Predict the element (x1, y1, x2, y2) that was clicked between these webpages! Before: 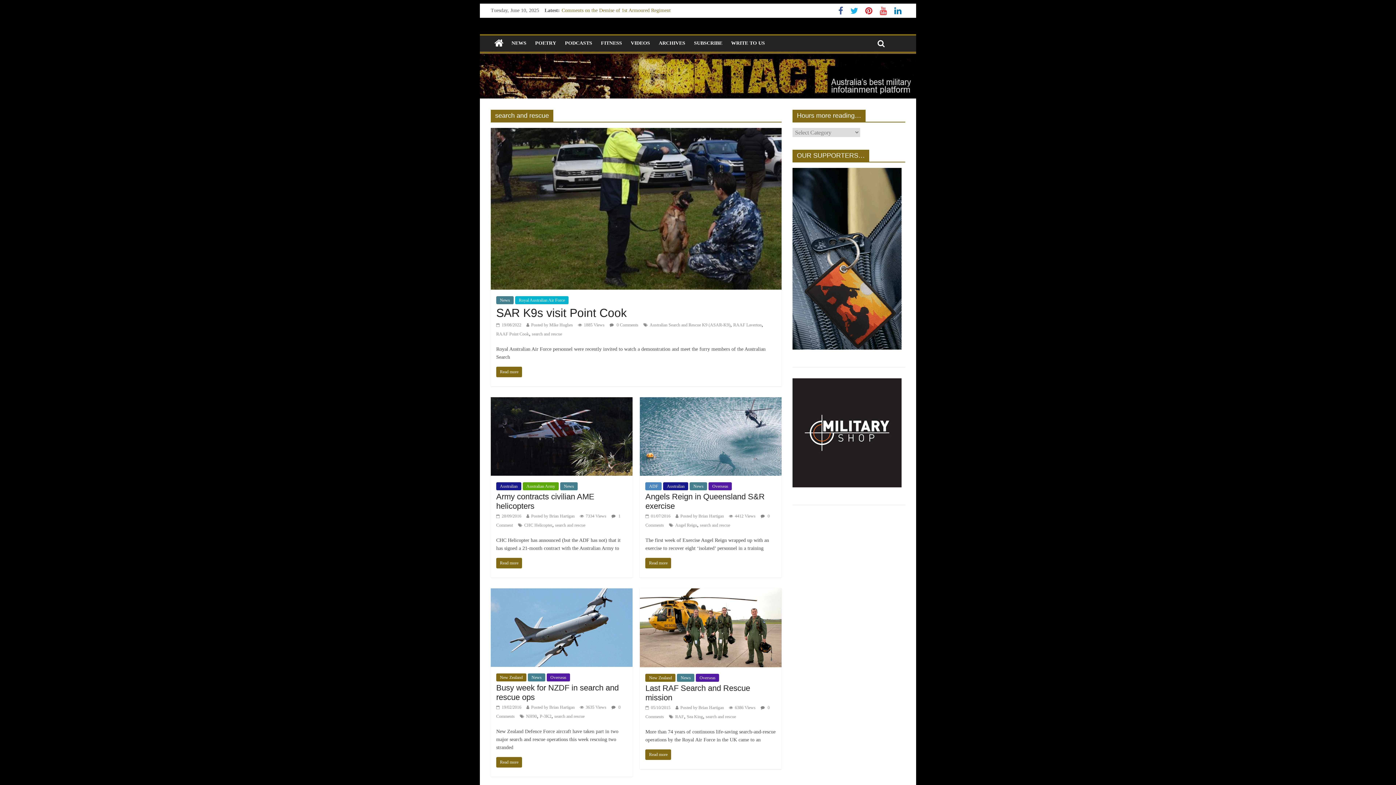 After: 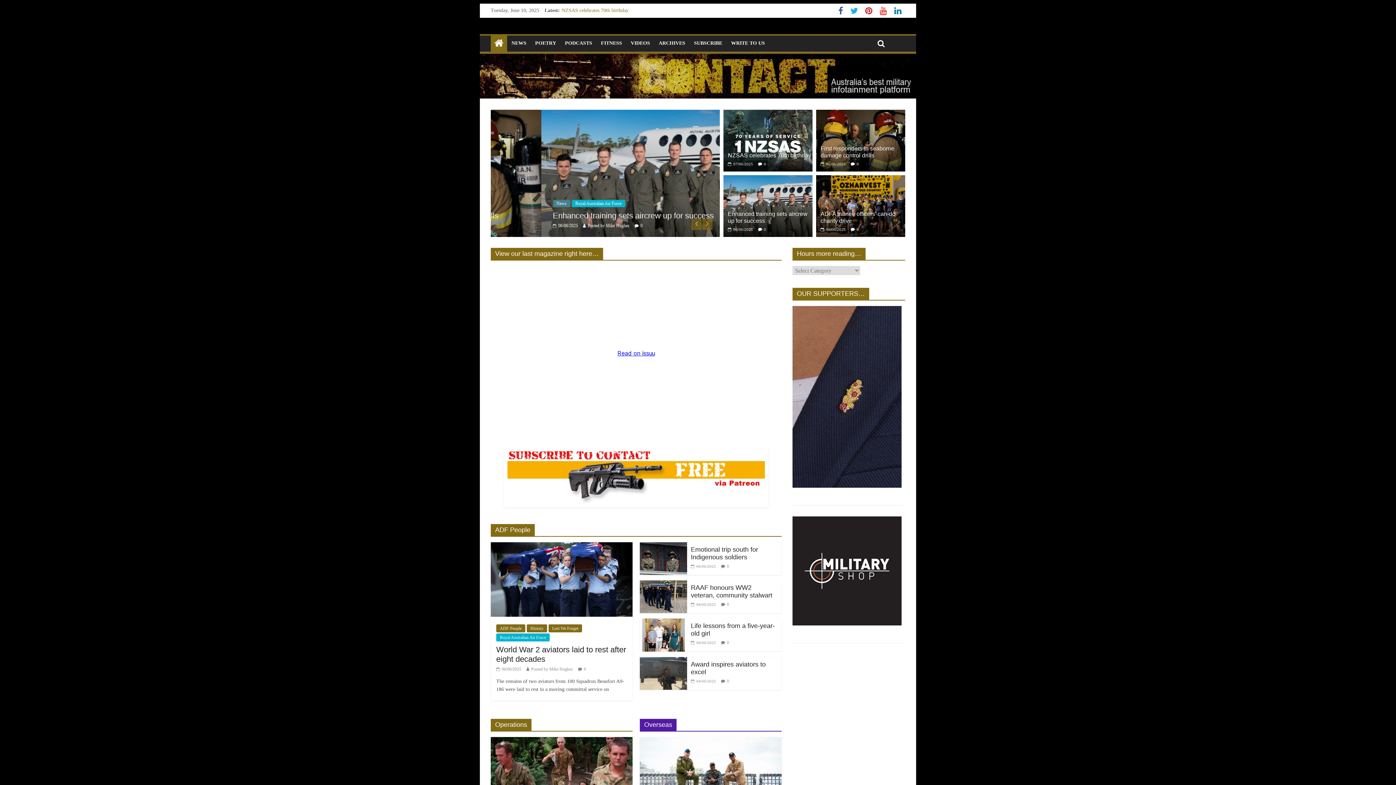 Action: bbox: (490, 35, 507, 51)